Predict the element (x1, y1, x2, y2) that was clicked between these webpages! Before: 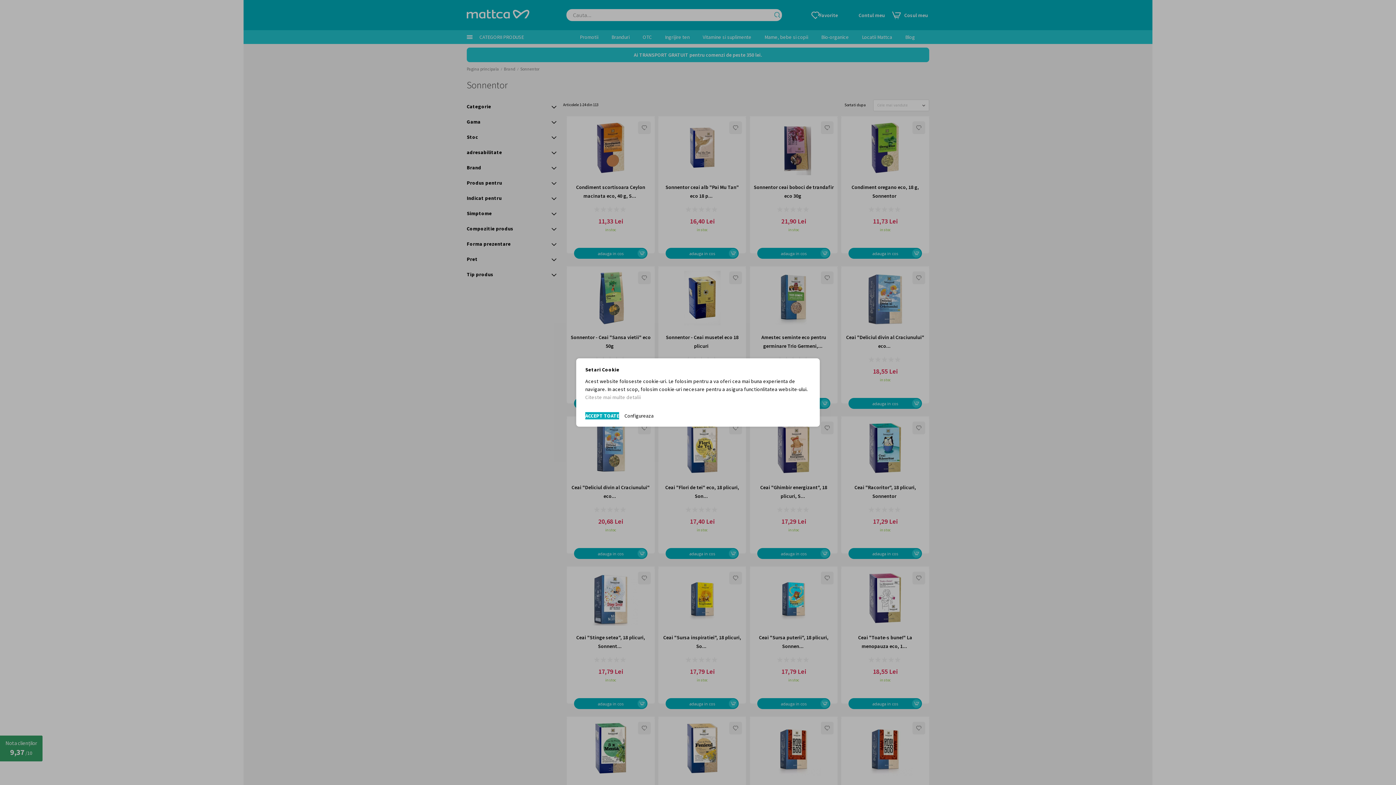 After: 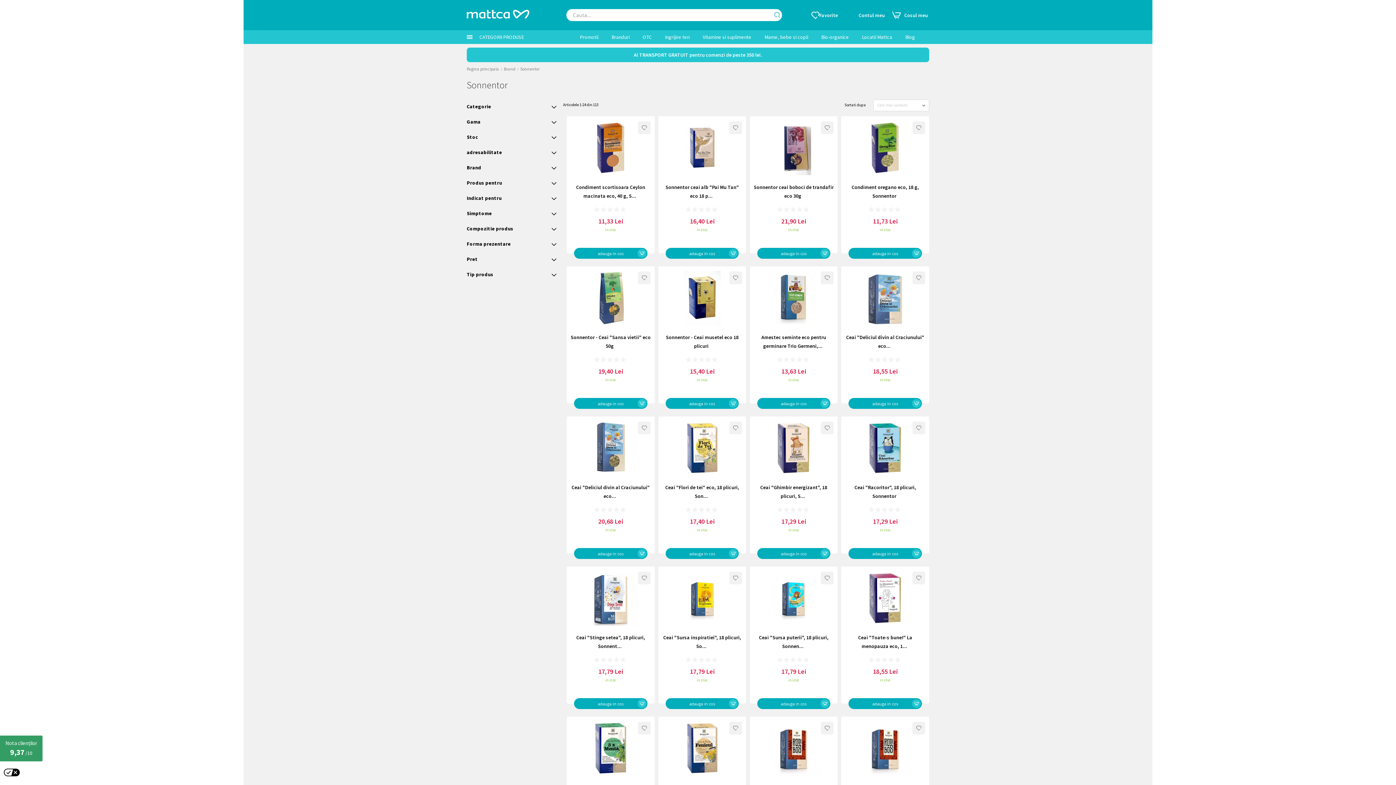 Action: bbox: (585, 412, 619, 419) label: ACCEPT TOATE